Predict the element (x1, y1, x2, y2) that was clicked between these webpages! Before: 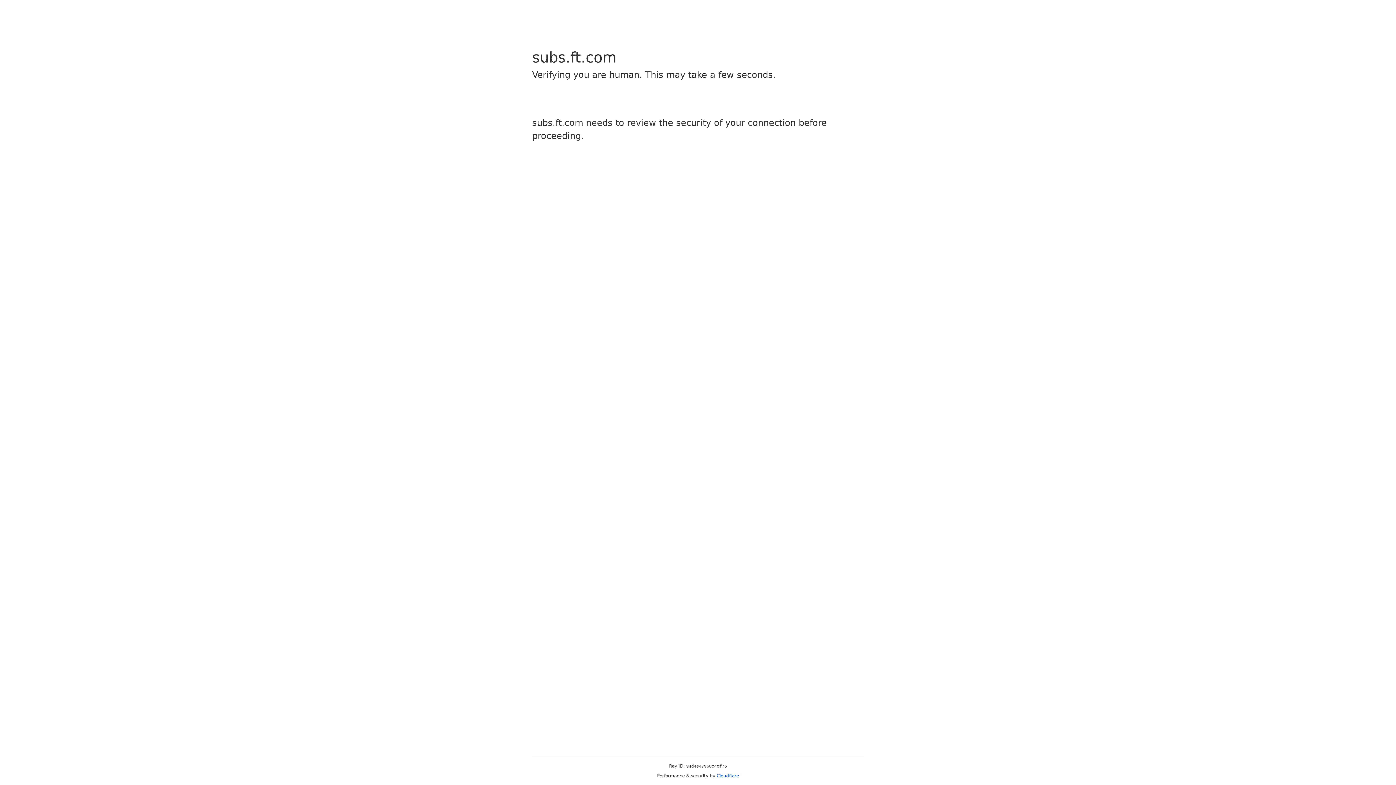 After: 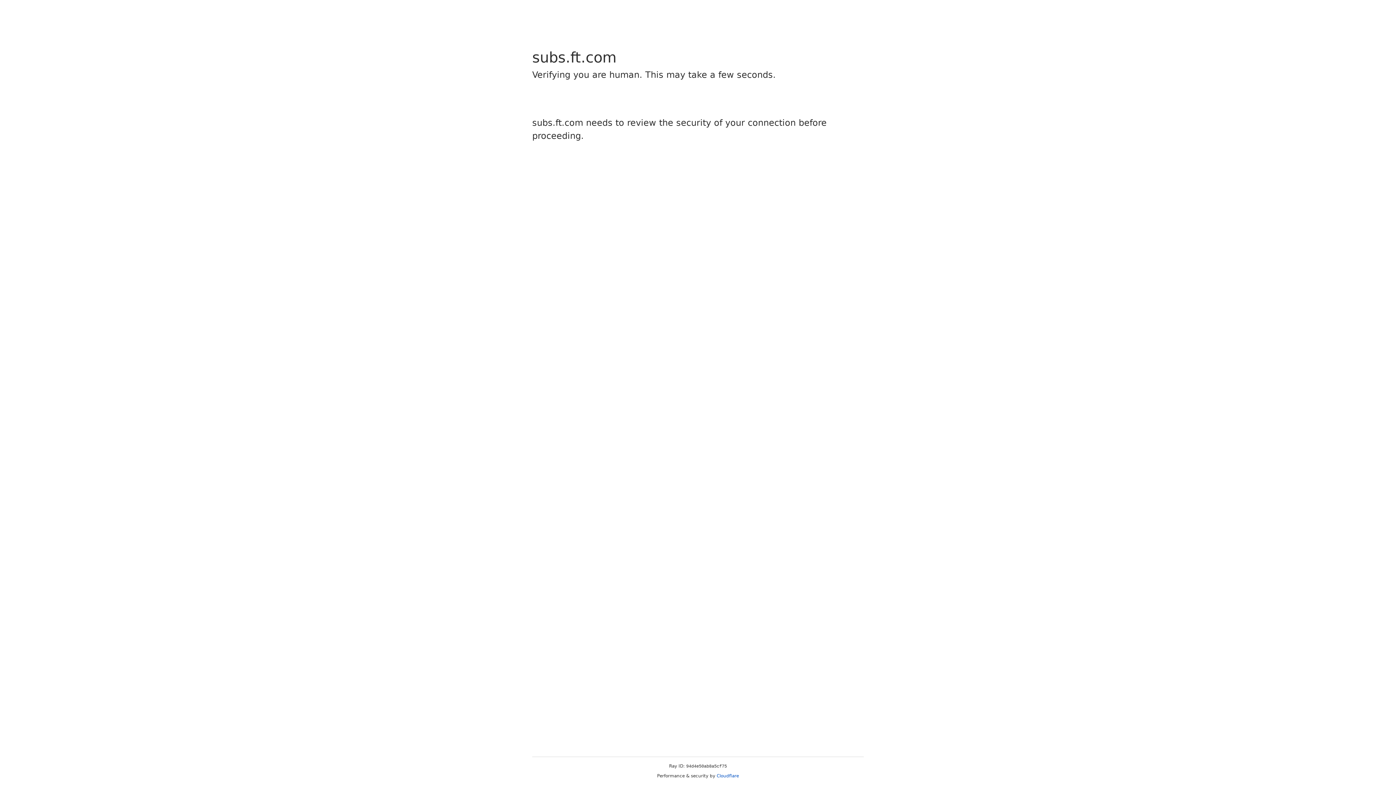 Action: label: Cloudflare bbox: (716, 773, 739, 778)